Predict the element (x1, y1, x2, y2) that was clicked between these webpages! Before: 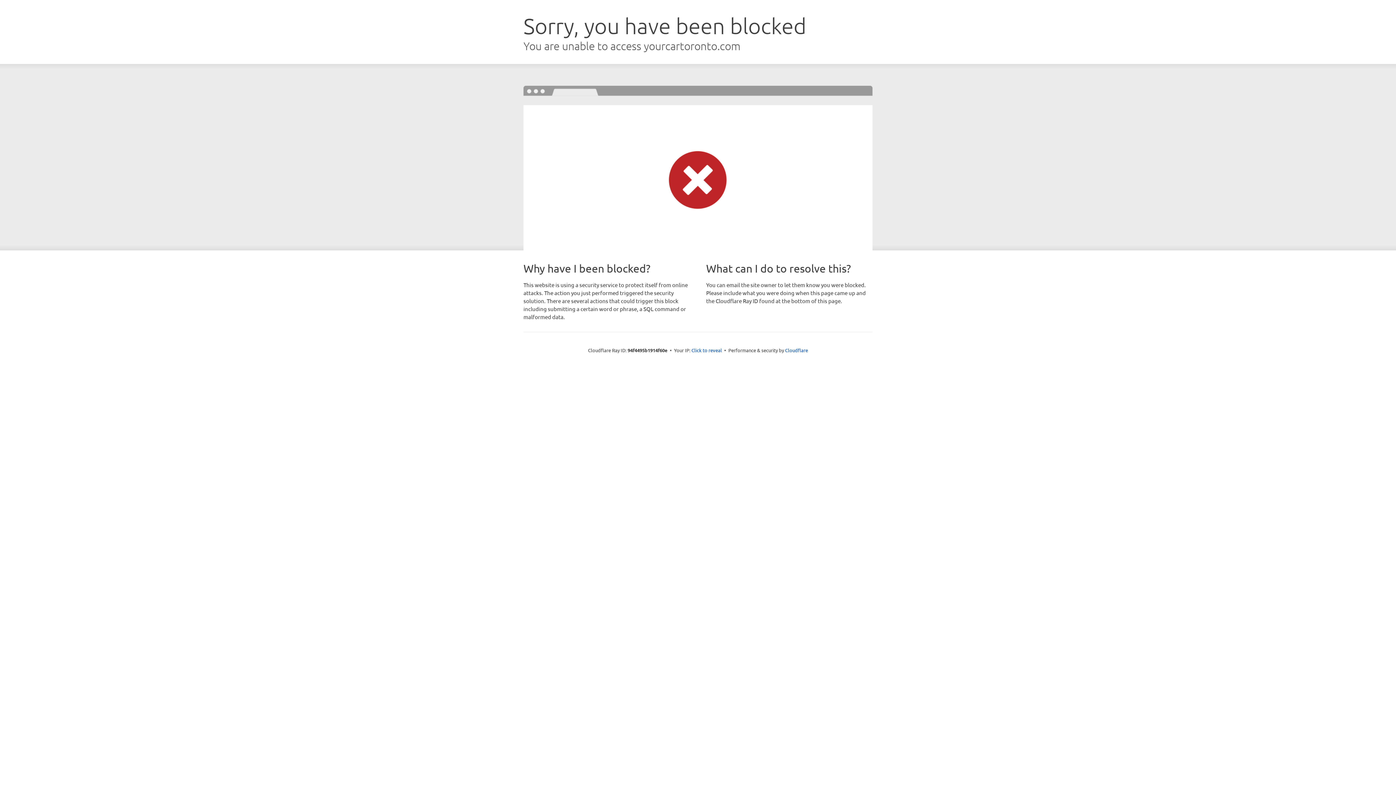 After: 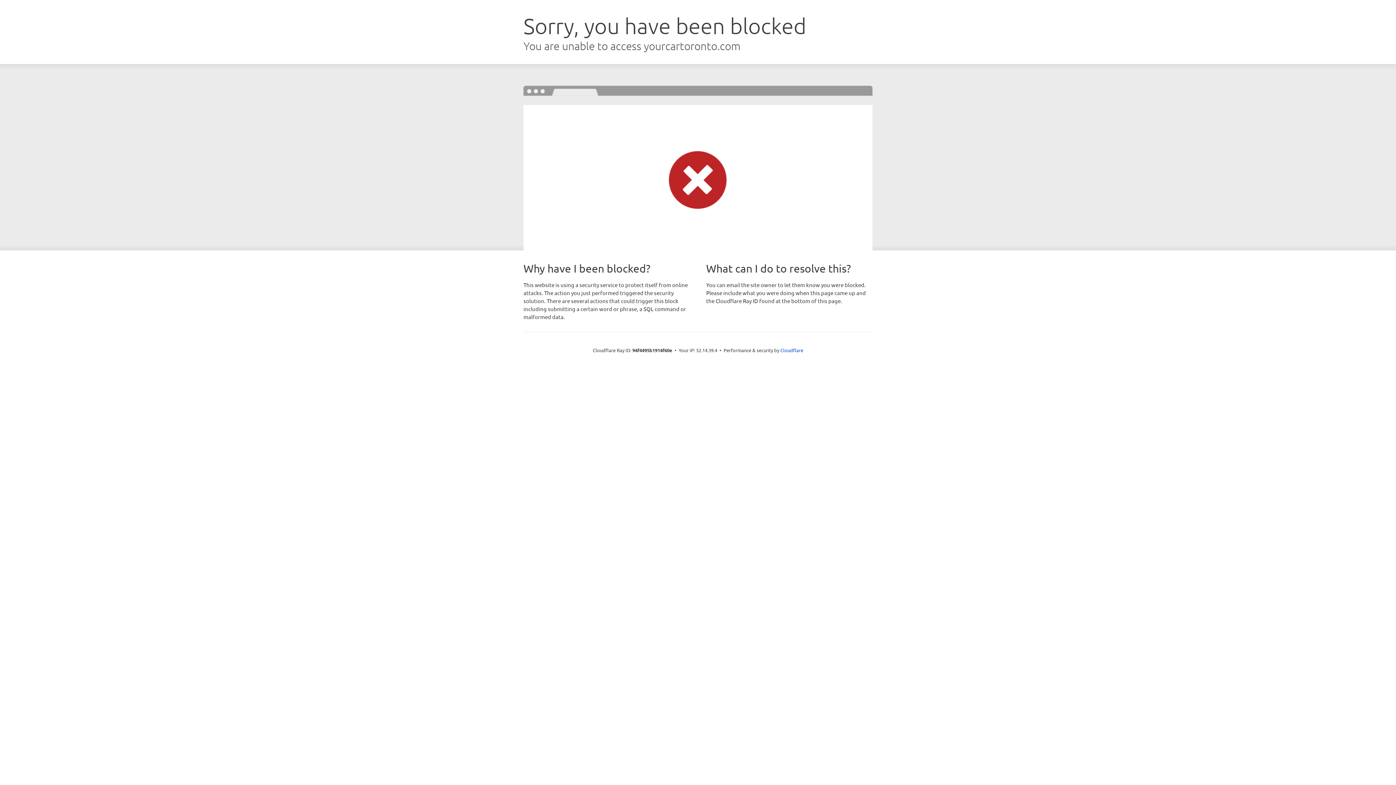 Action: label: Click to reveal bbox: (691, 346, 722, 353)